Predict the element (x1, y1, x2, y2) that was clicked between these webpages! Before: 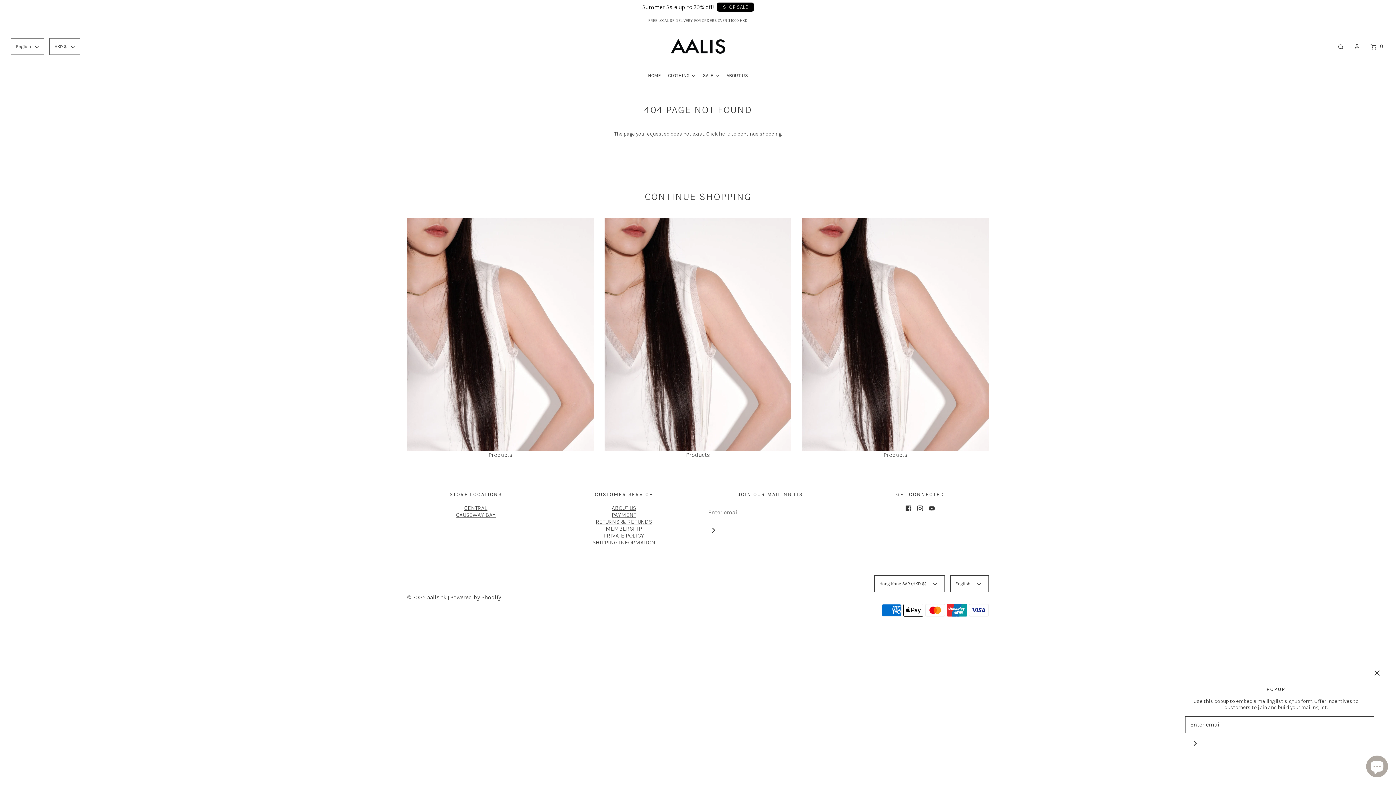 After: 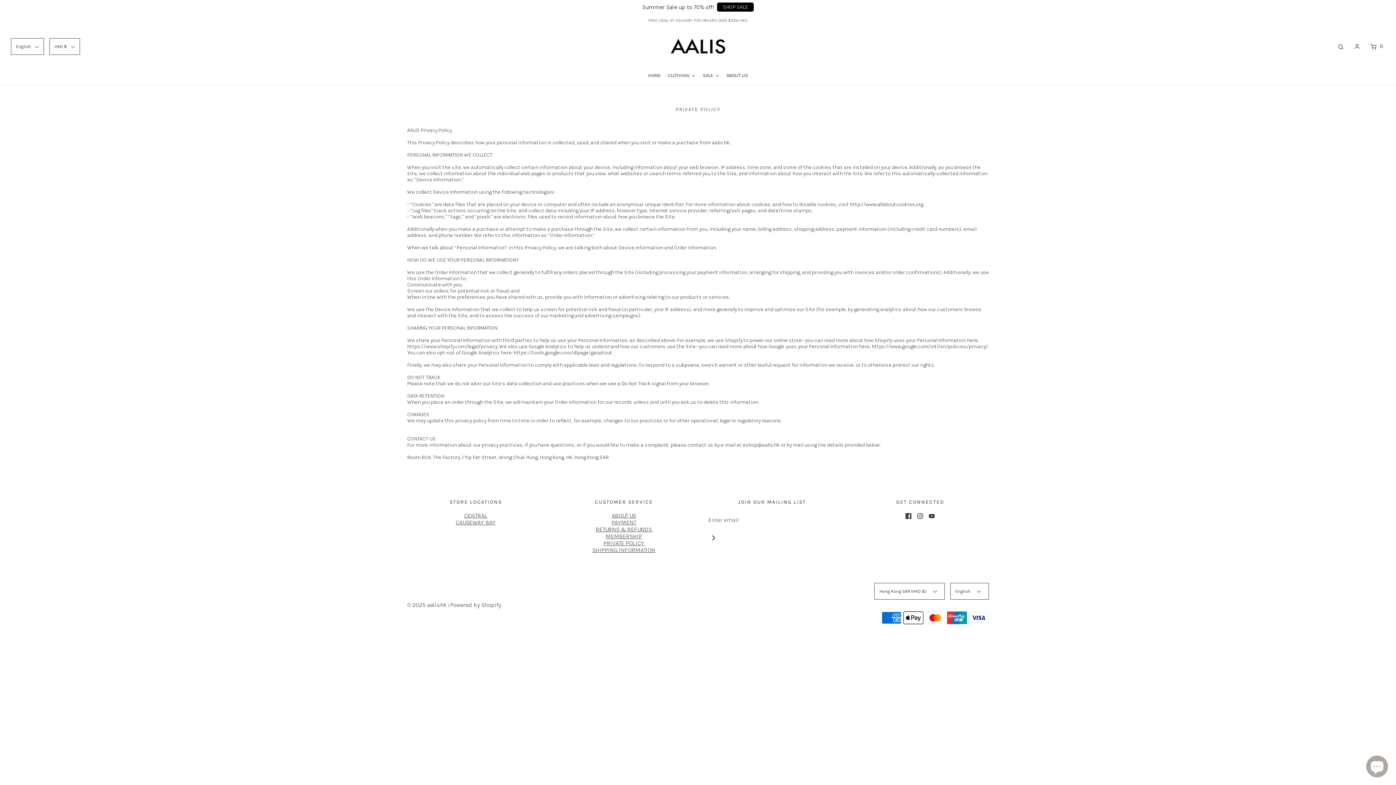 Action: bbox: (603, 532, 644, 539) label: PRIVATE POLICY
